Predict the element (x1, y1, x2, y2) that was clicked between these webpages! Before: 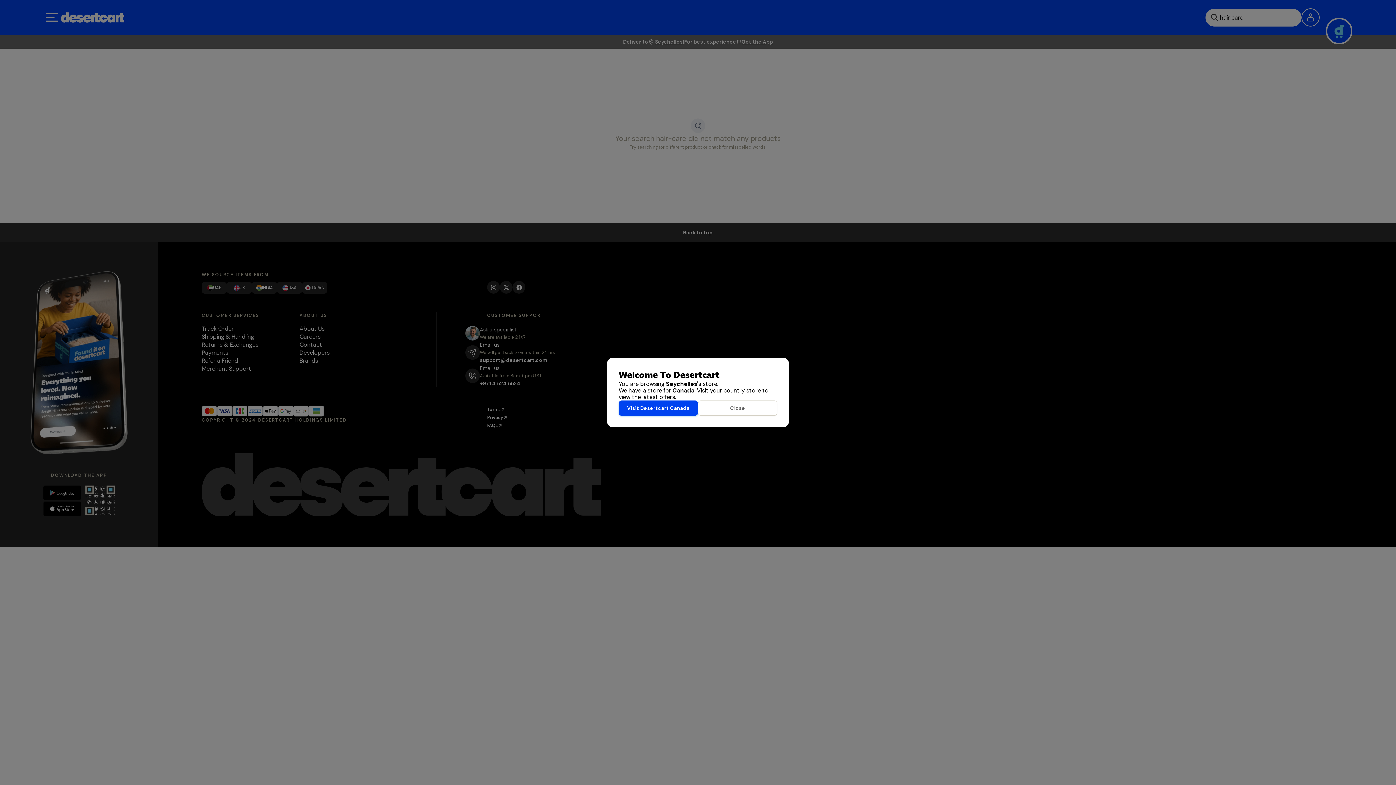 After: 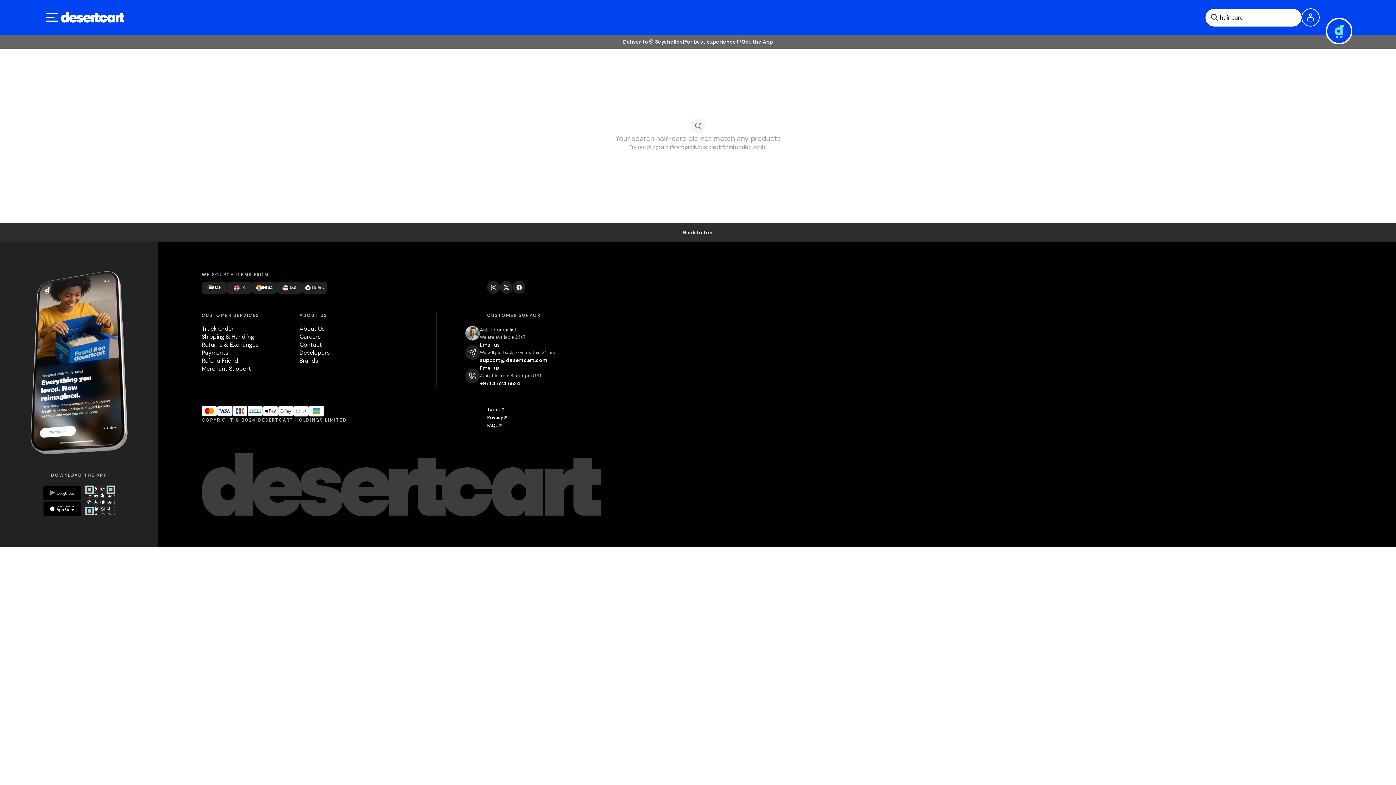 Action: bbox: (698, 400, 777, 416) label: Close